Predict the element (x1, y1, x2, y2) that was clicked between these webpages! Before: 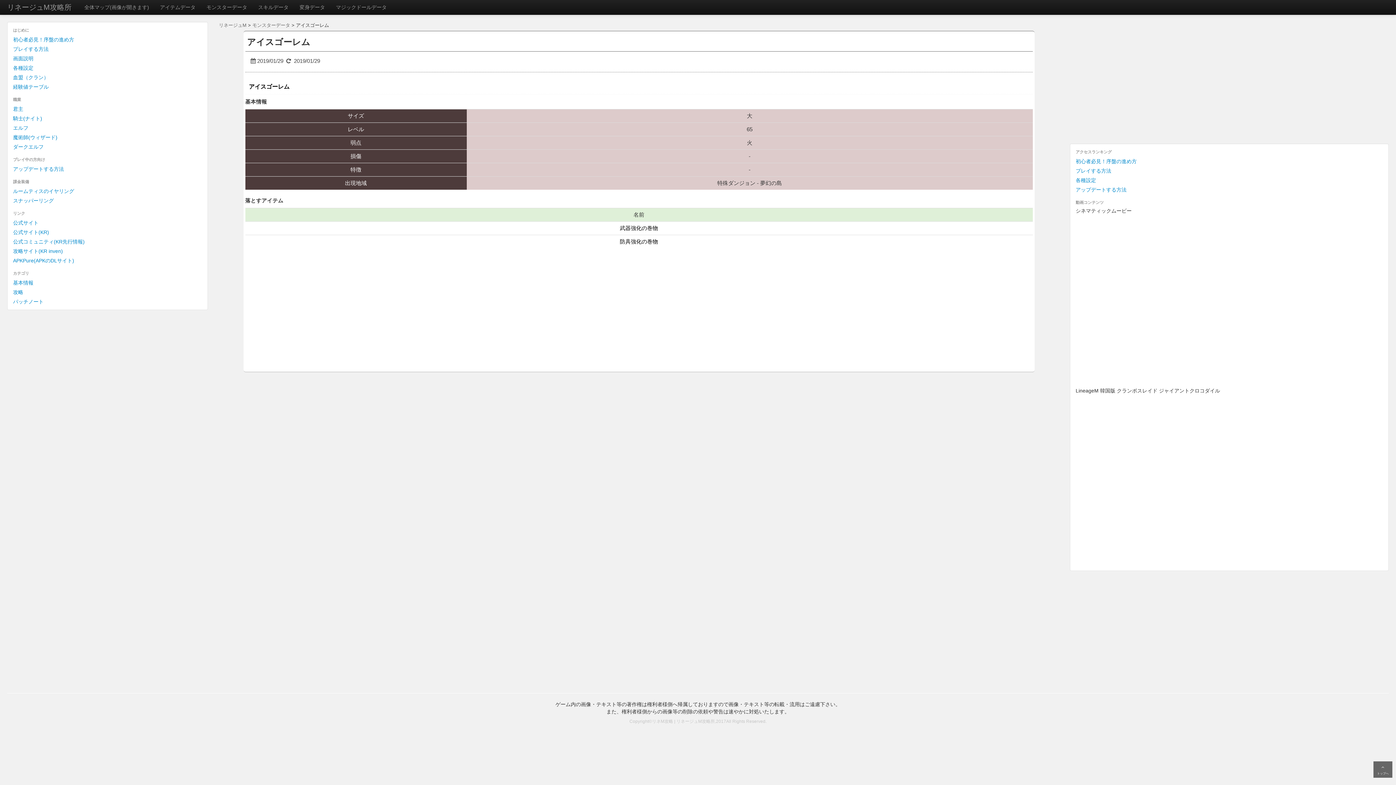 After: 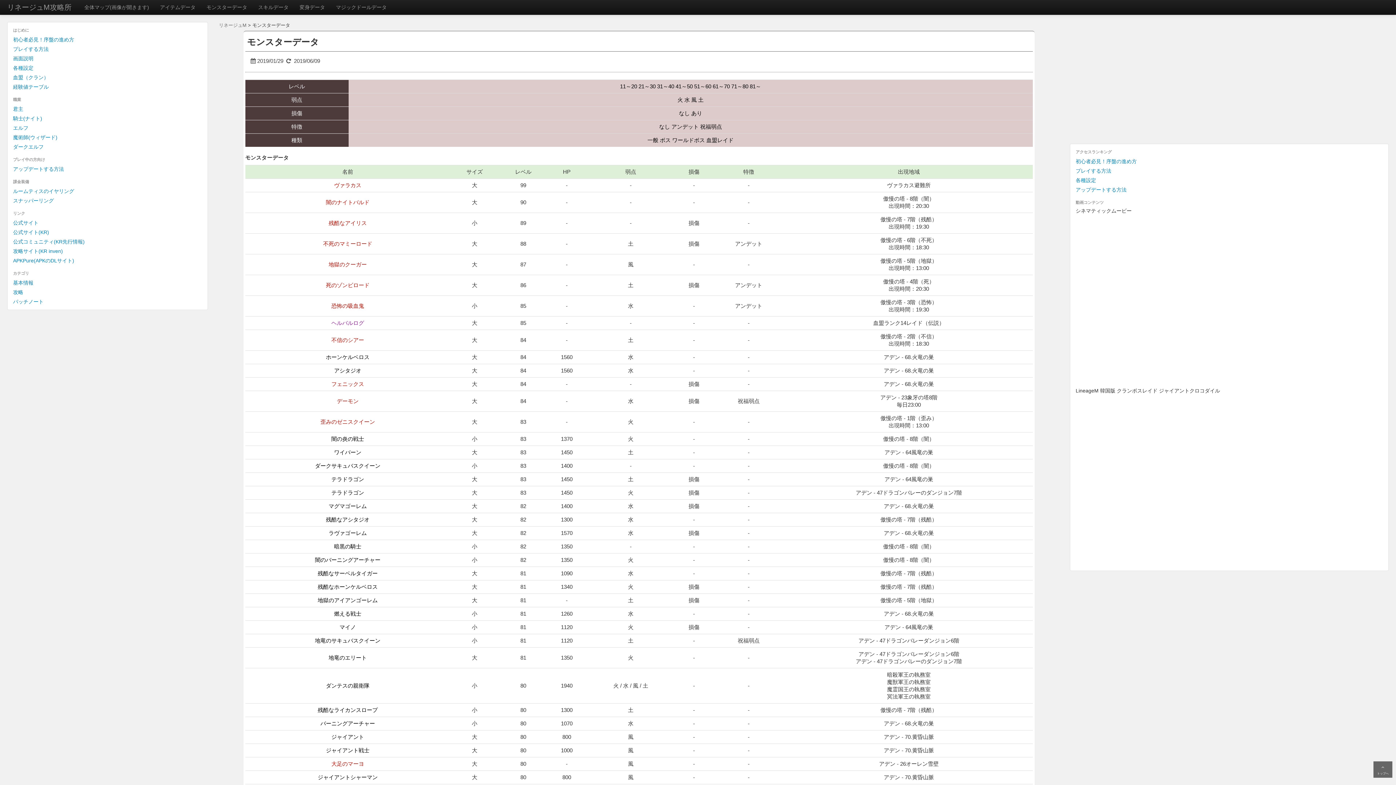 Action: label: モンスターデータ bbox: (252, 22, 290, 28)